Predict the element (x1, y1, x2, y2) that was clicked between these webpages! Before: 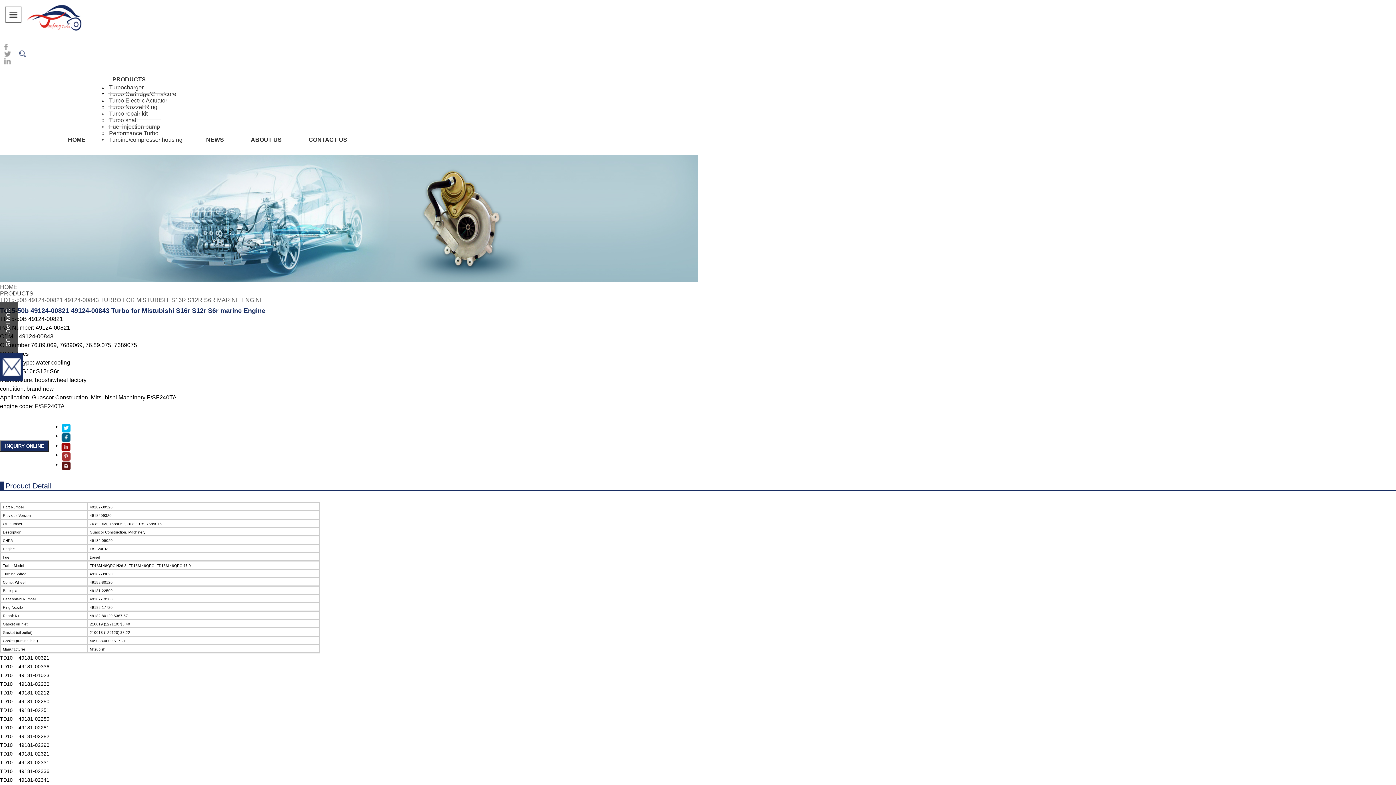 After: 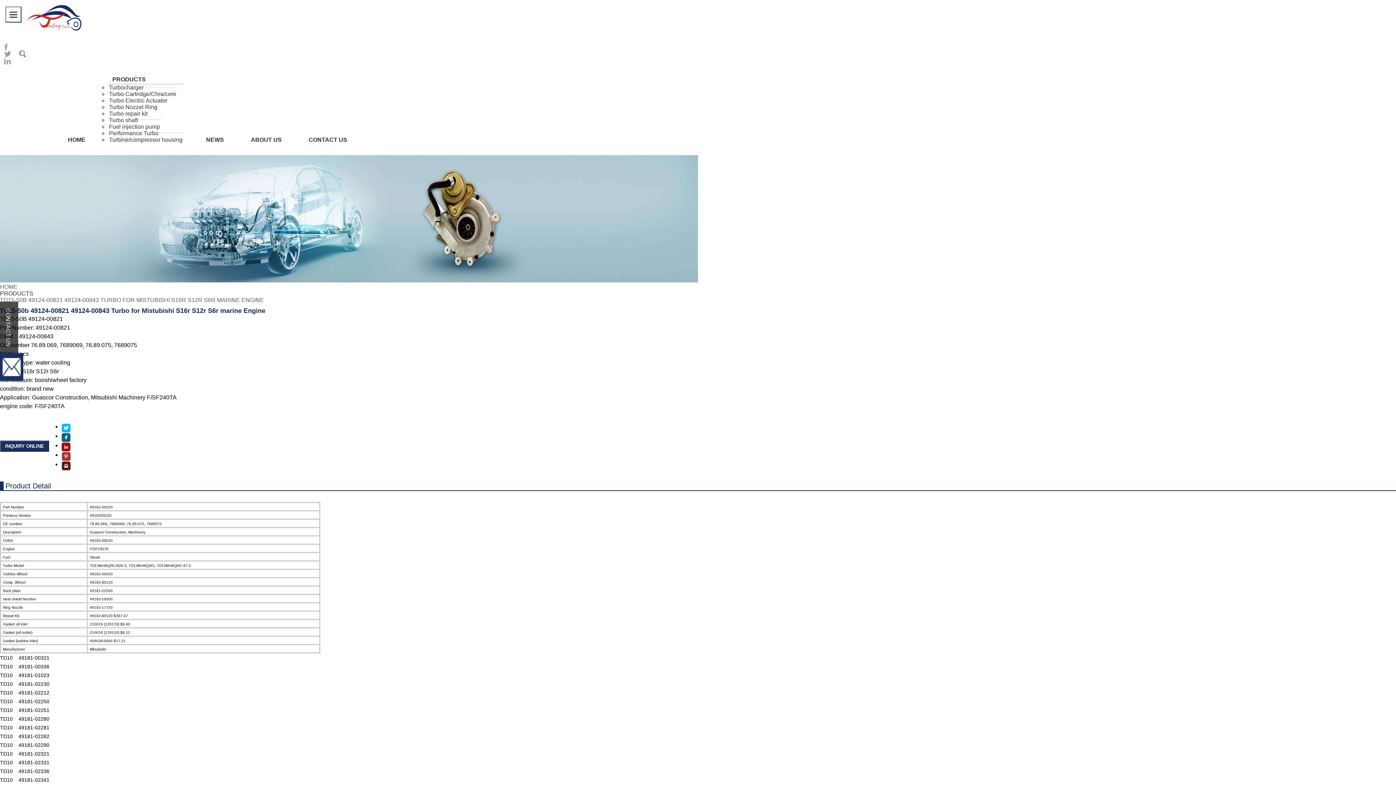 Action: bbox: (3, 50, 10, 57)